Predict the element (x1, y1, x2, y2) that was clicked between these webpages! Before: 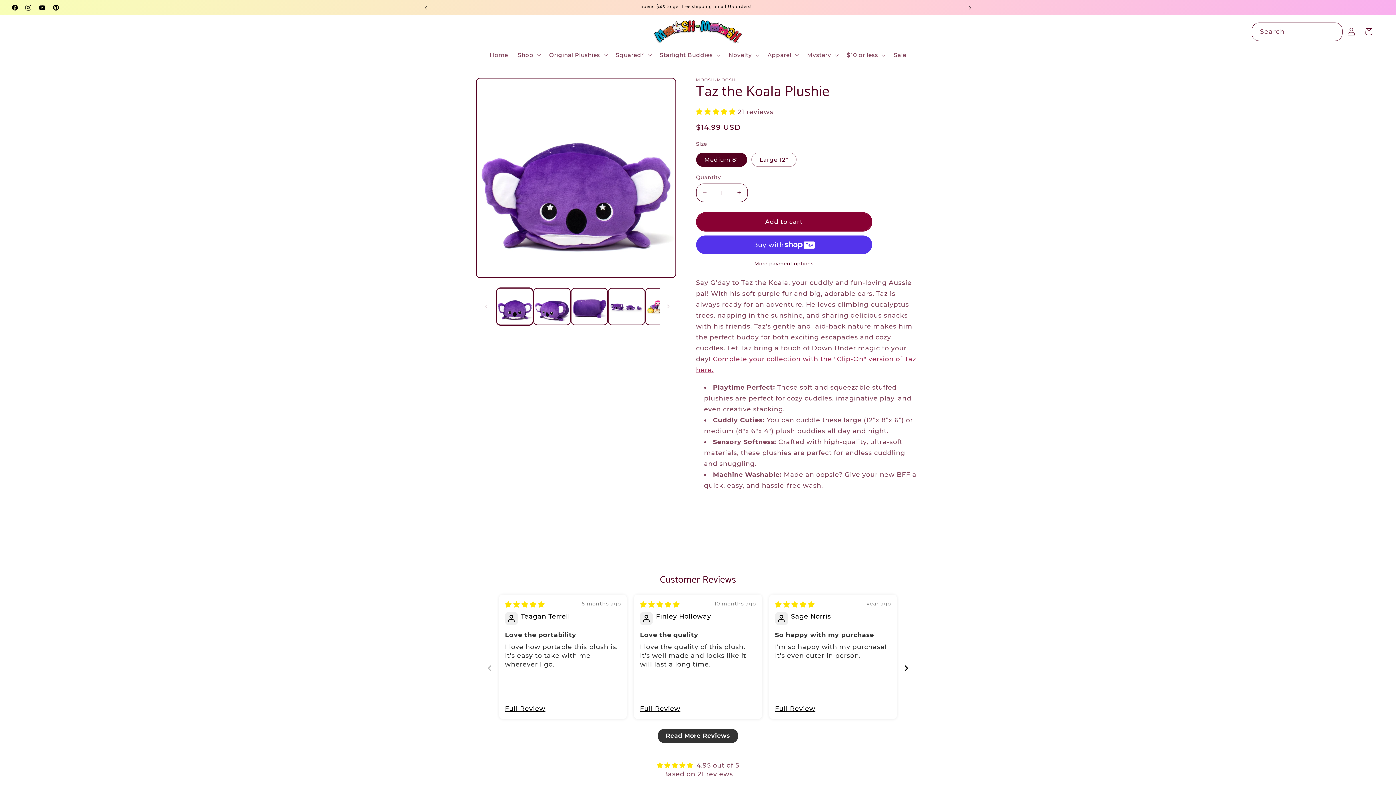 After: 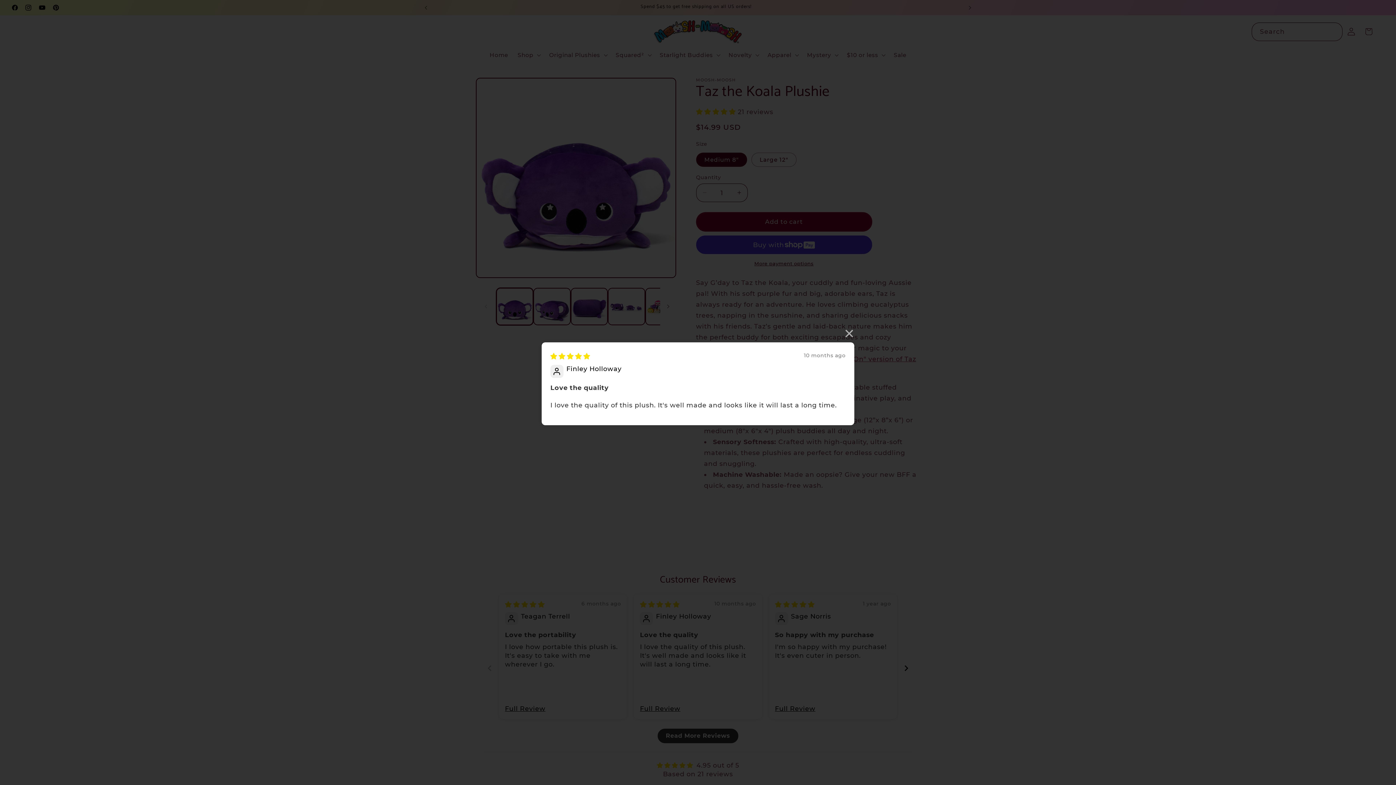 Action: bbox: (640, 704, 680, 713) label: Full Review